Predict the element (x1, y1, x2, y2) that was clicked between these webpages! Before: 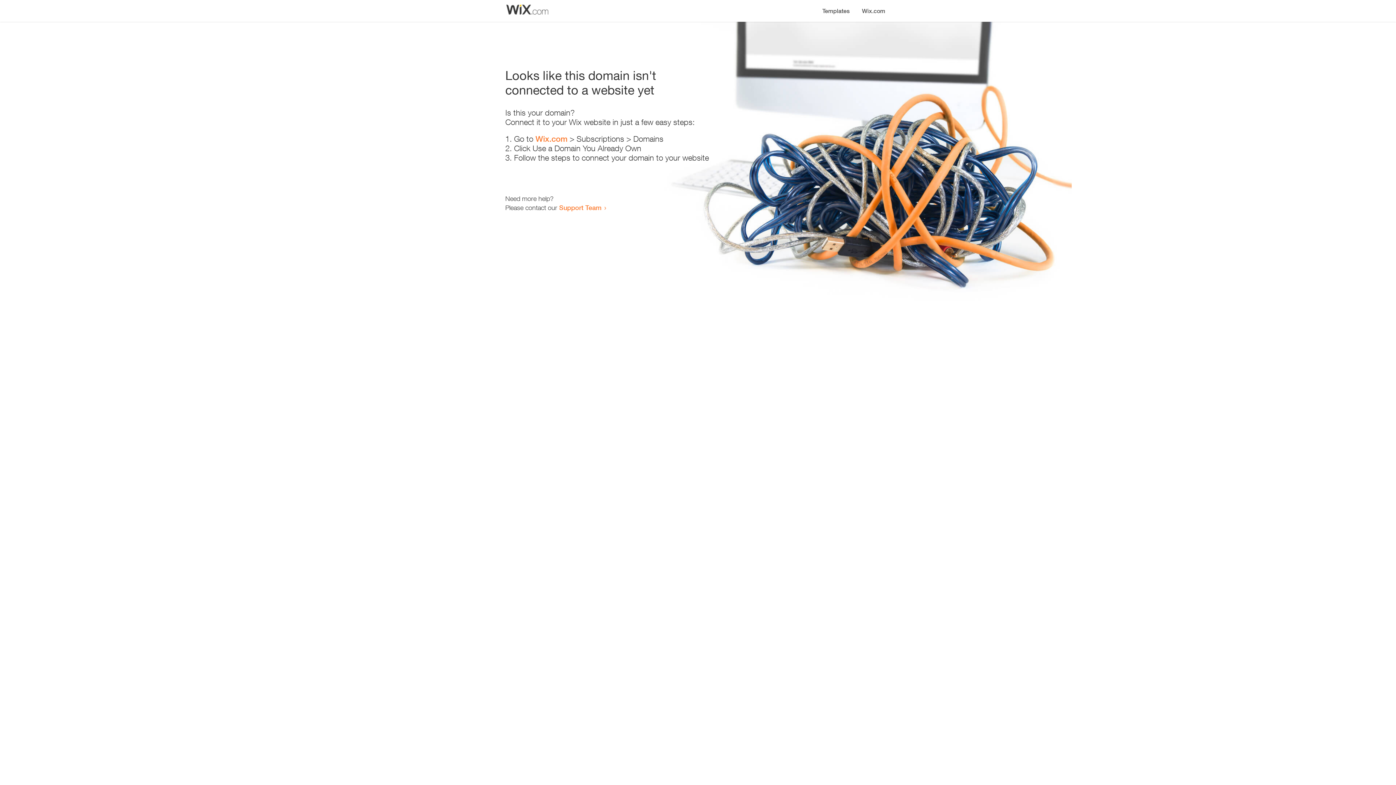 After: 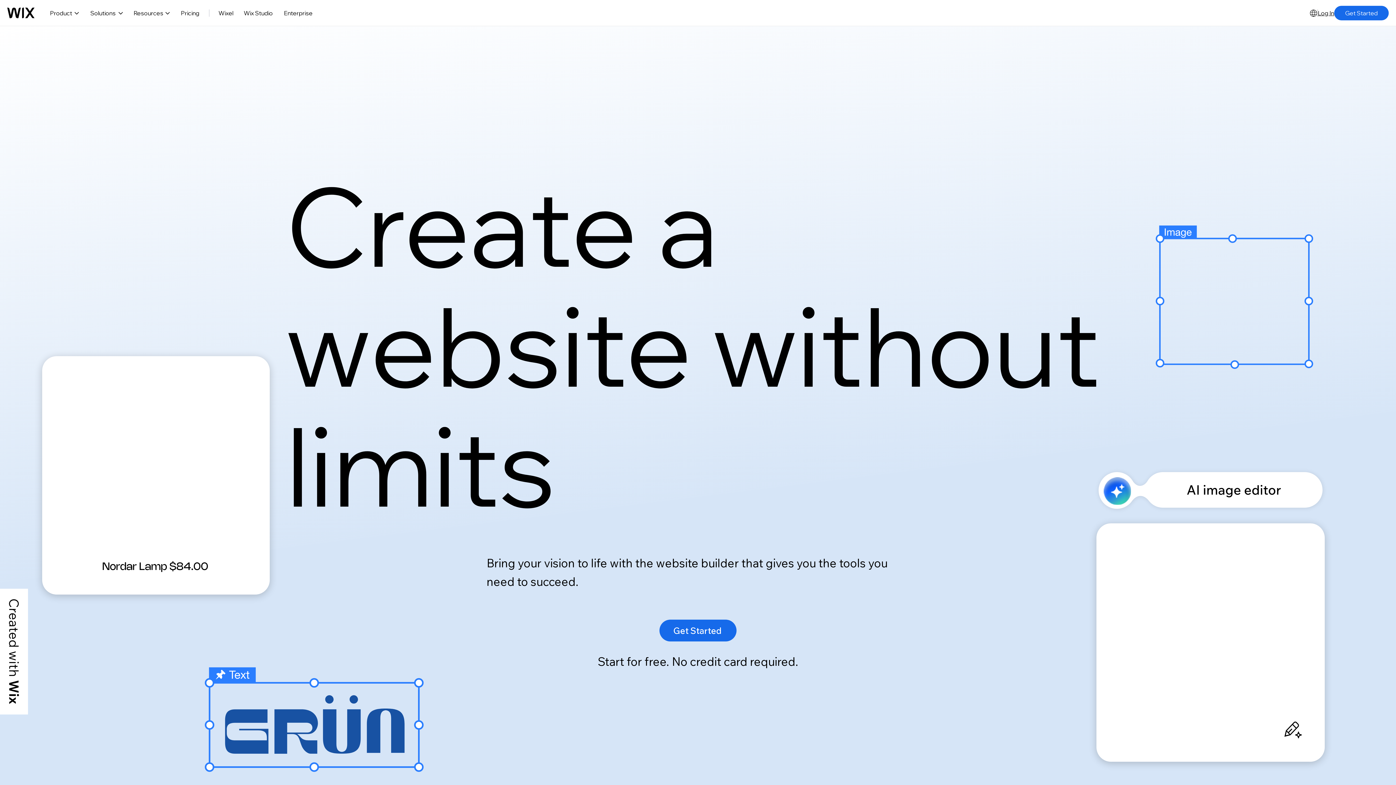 Action: bbox: (535, 134, 567, 143) label: Wix.com